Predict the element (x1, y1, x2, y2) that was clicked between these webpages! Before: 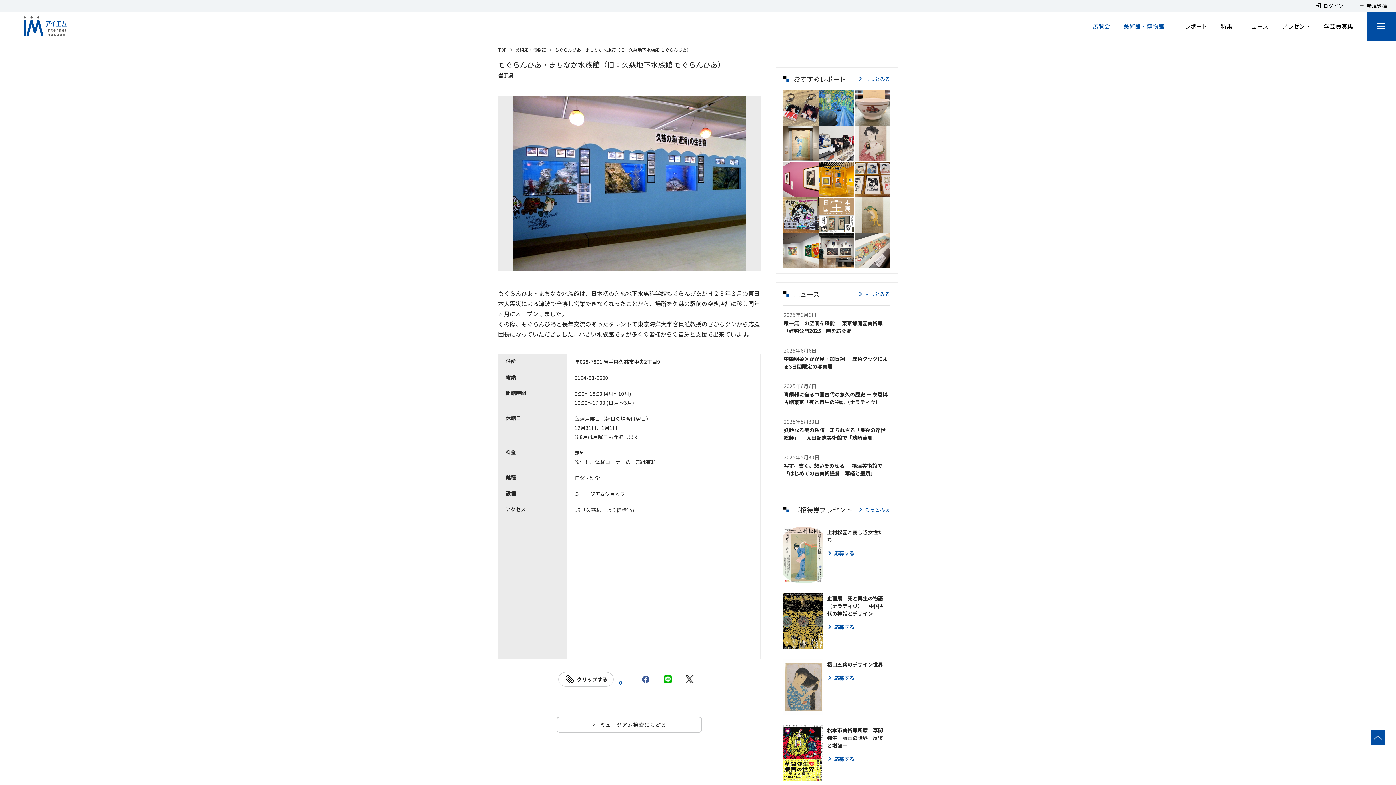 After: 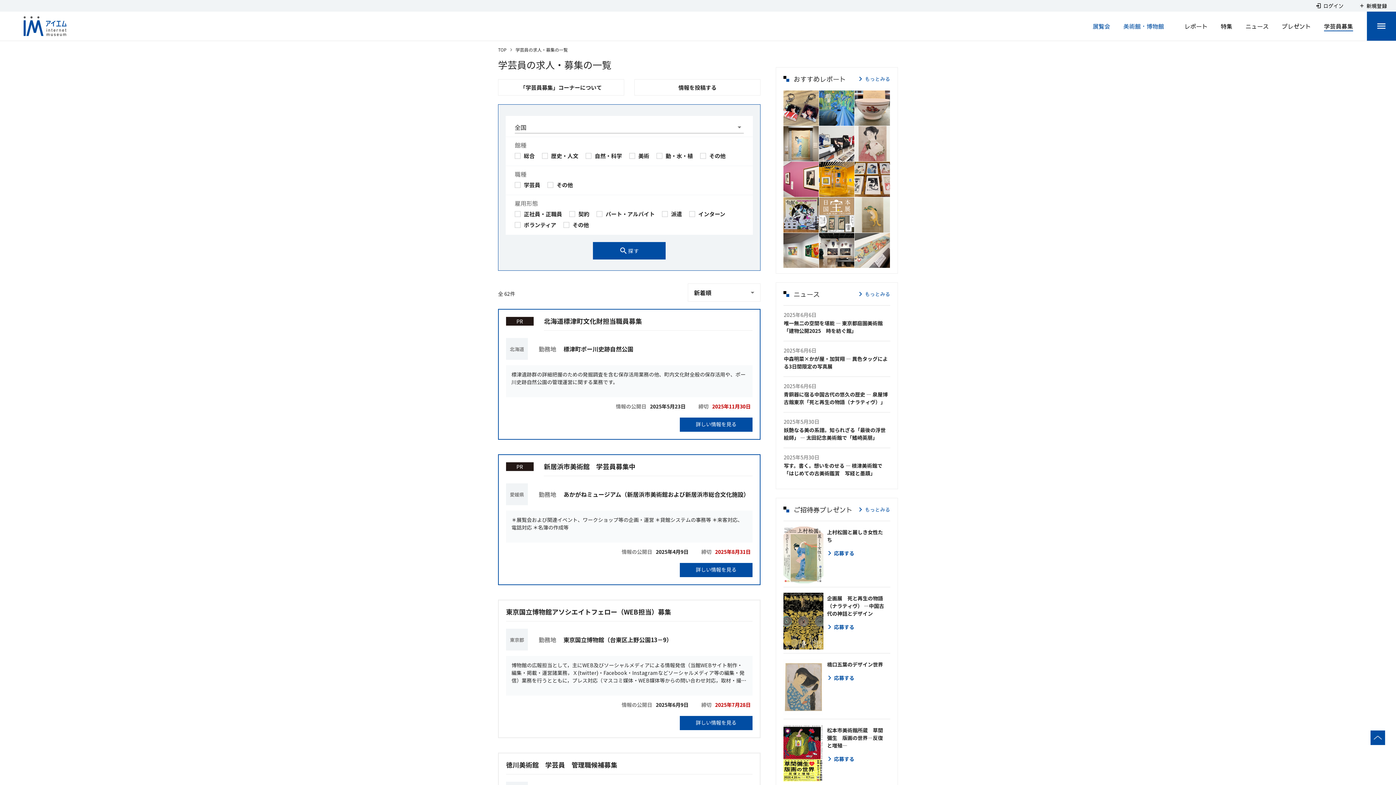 Action: bbox: (1324, 21, 1353, 30) label: 学芸員募集